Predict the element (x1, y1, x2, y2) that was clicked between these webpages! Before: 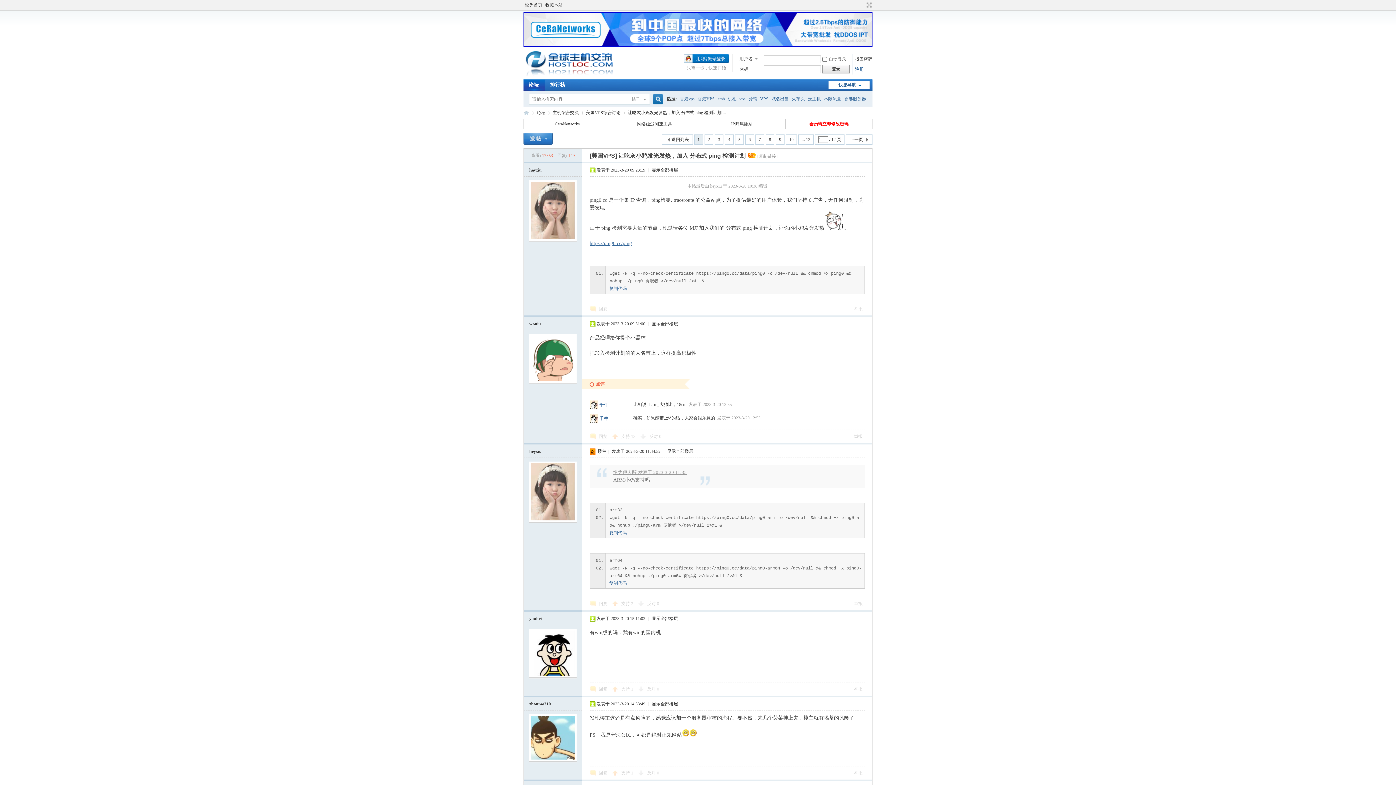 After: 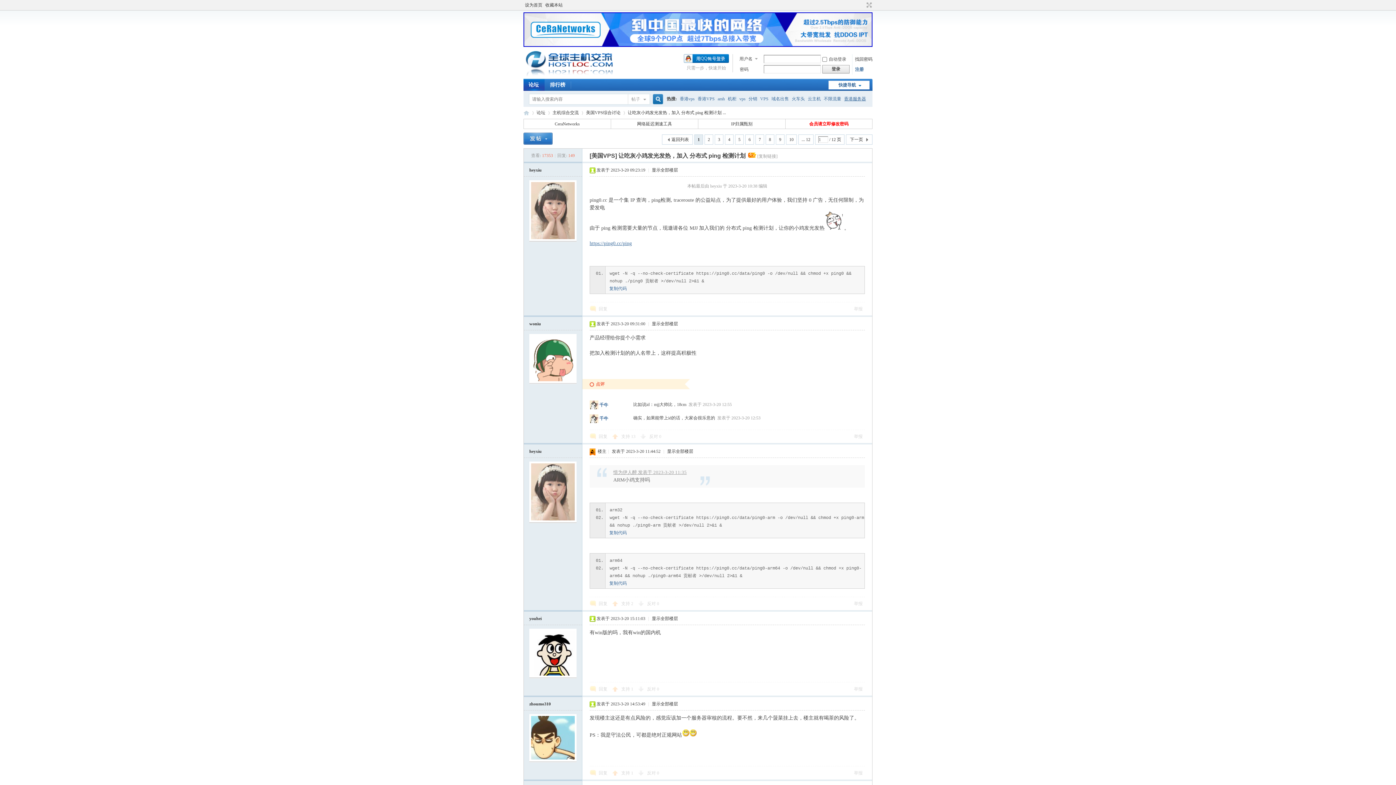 Action: bbox: (844, 91, 866, 106) label: 香港服务器